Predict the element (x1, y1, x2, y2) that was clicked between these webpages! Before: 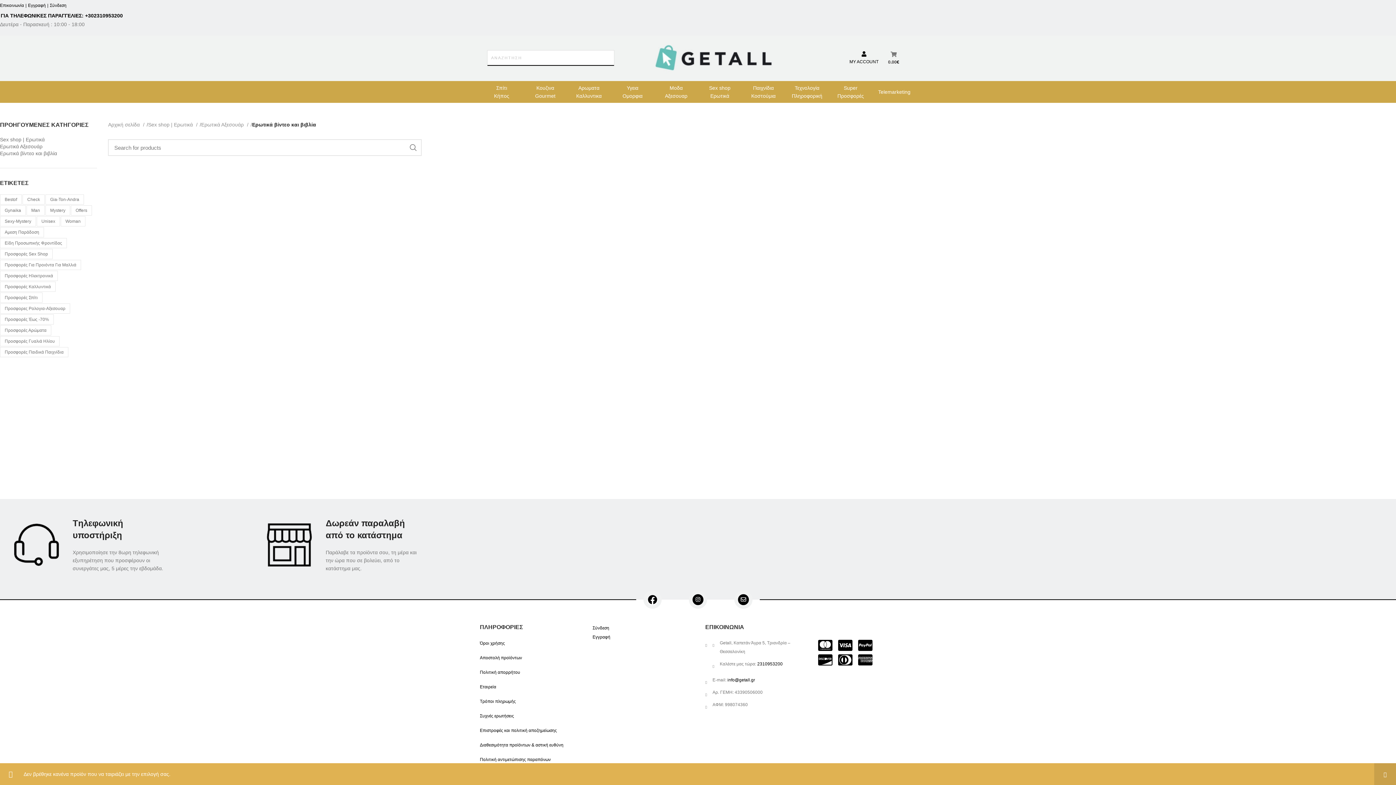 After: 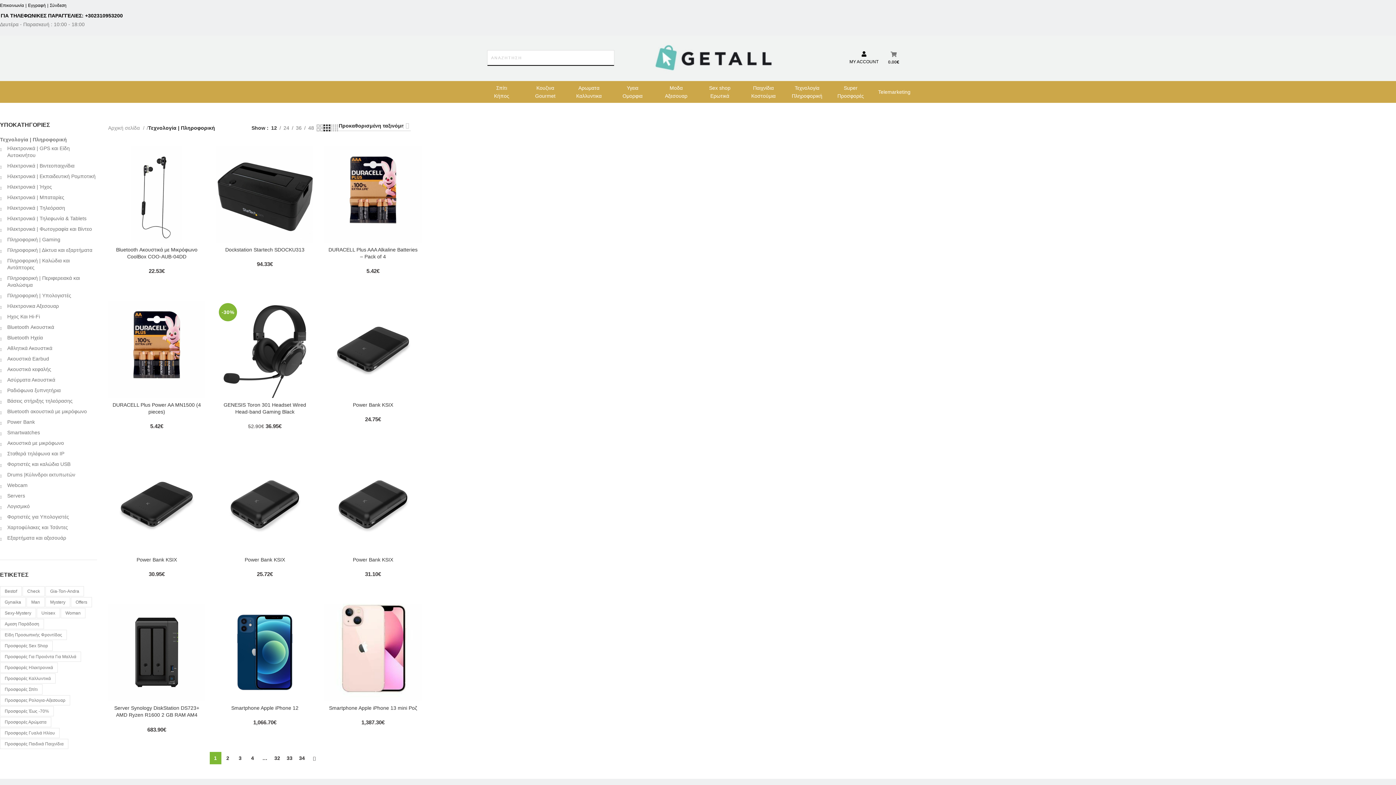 Action: label: Τεχνολογία
Πληροφορική bbox: (792, 81, 822, 102)